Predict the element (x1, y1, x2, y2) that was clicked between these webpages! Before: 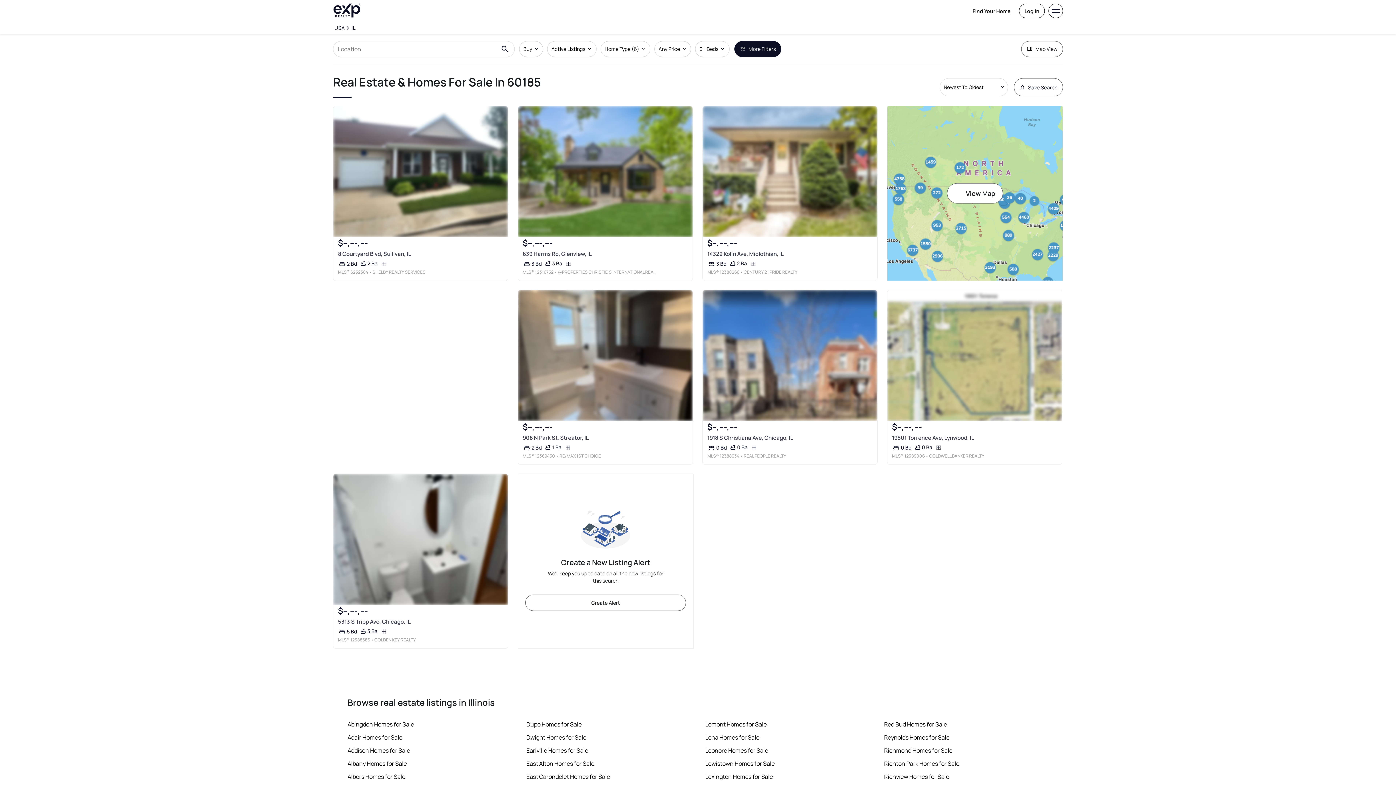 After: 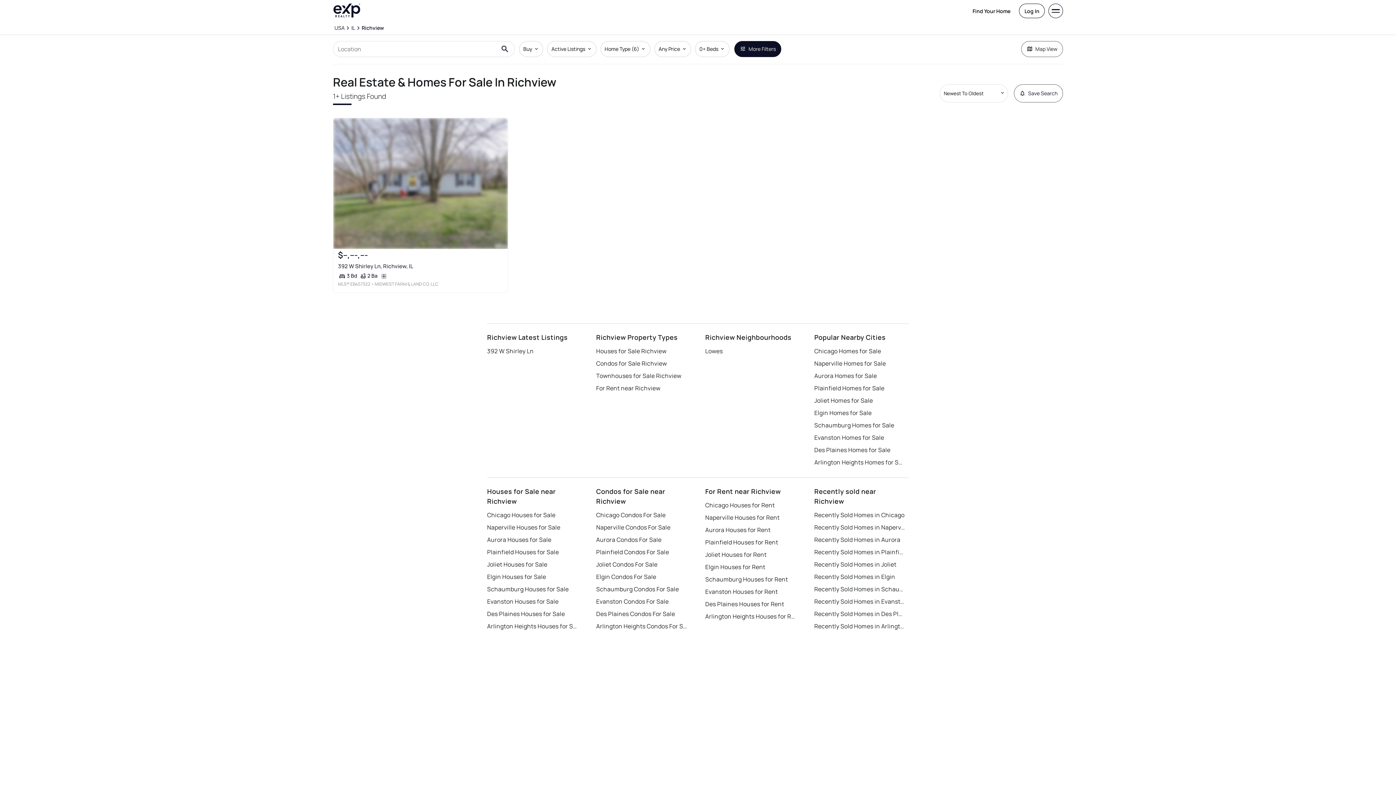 Action: label: Richview Homes for Sale bbox: (884, 772, 949, 780)